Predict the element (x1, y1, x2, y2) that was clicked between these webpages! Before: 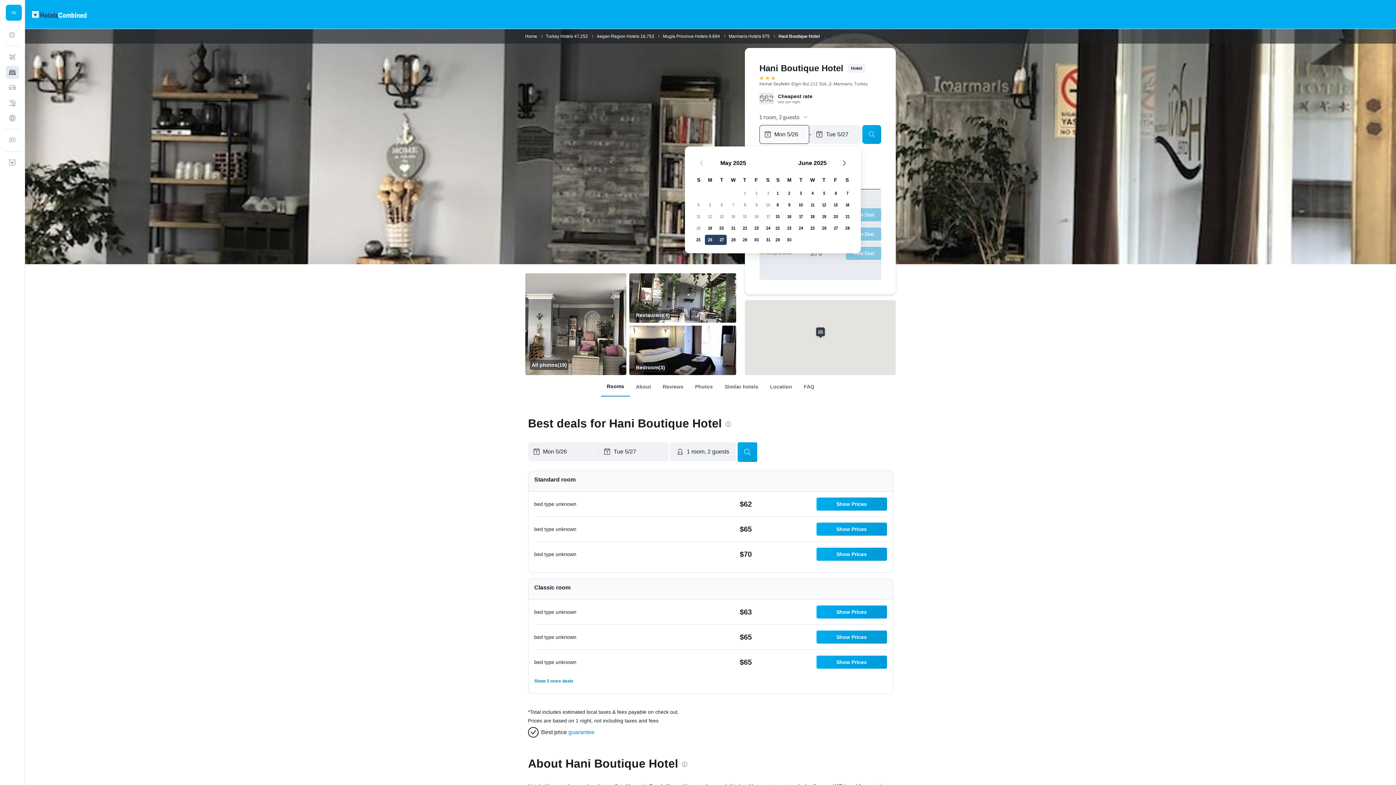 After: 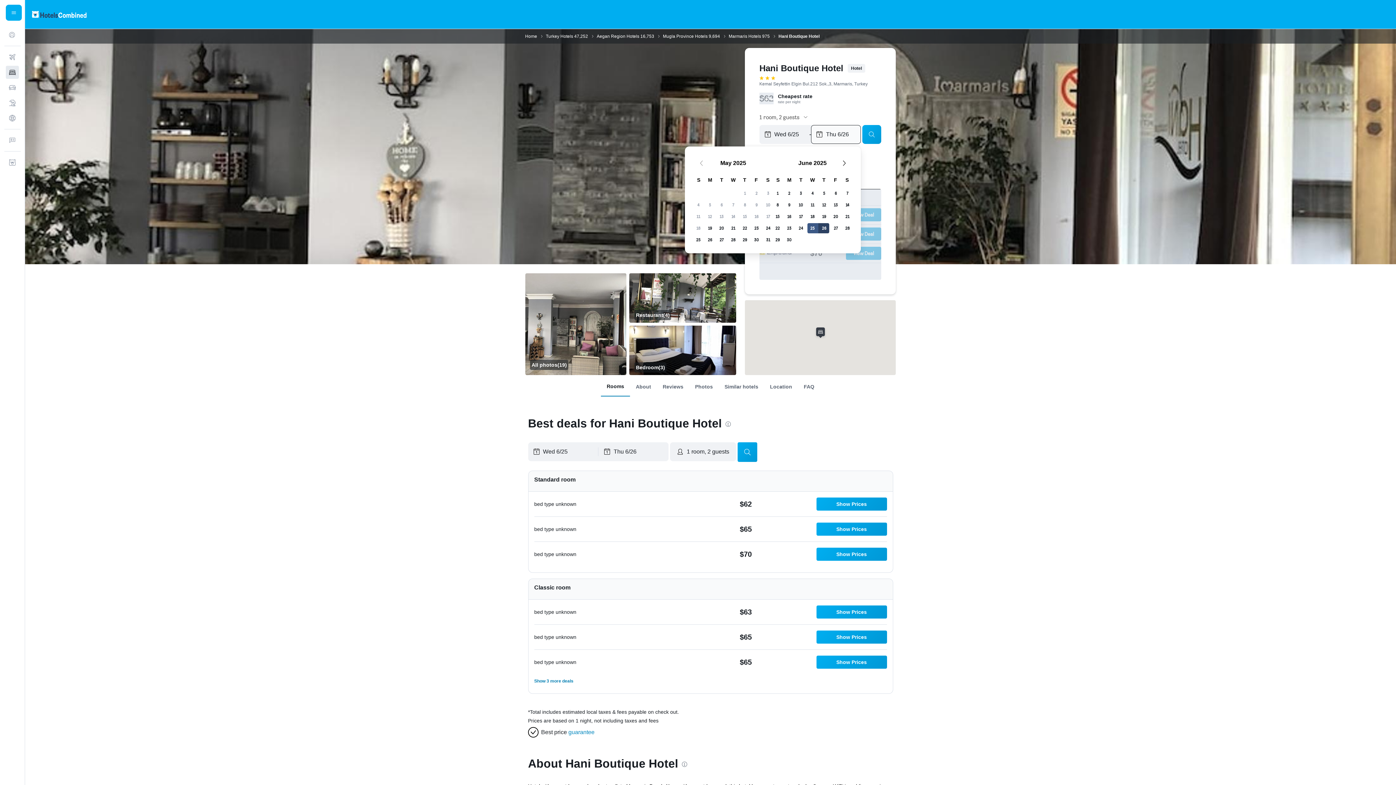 Action: bbox: (806, 222, 818, 234) label: June 25, 2025